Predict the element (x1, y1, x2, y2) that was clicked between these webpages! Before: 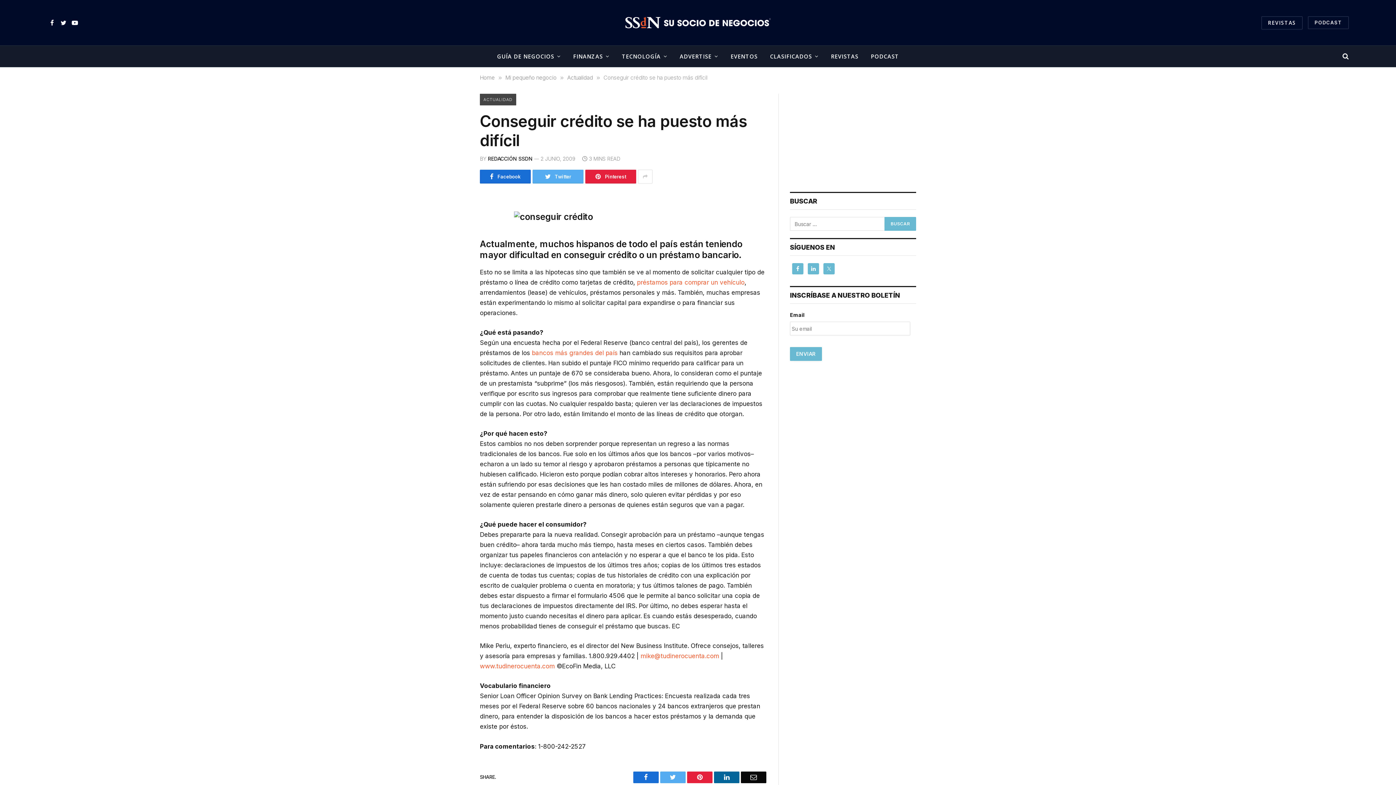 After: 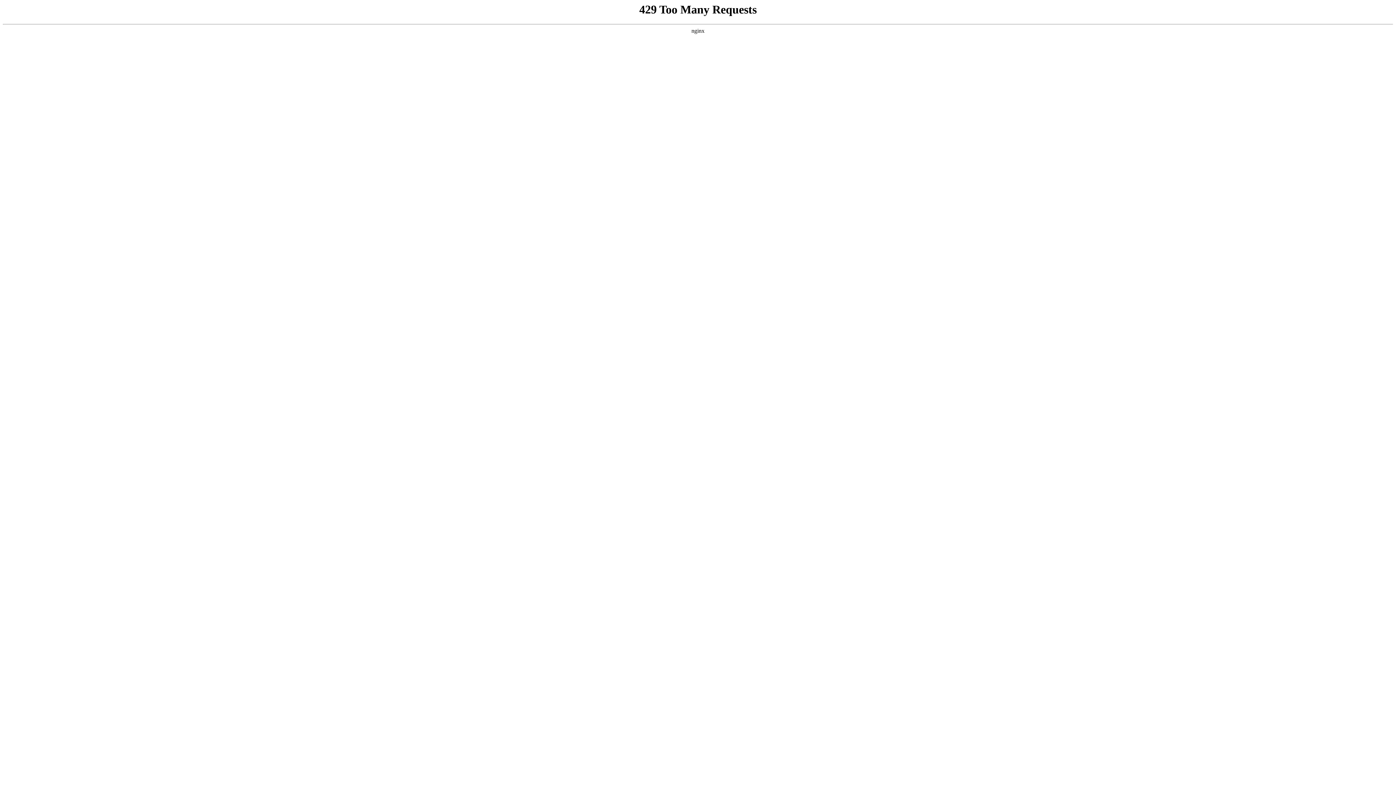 Action: label: PODCAST bbox: (1308, 16, 1349, 29)